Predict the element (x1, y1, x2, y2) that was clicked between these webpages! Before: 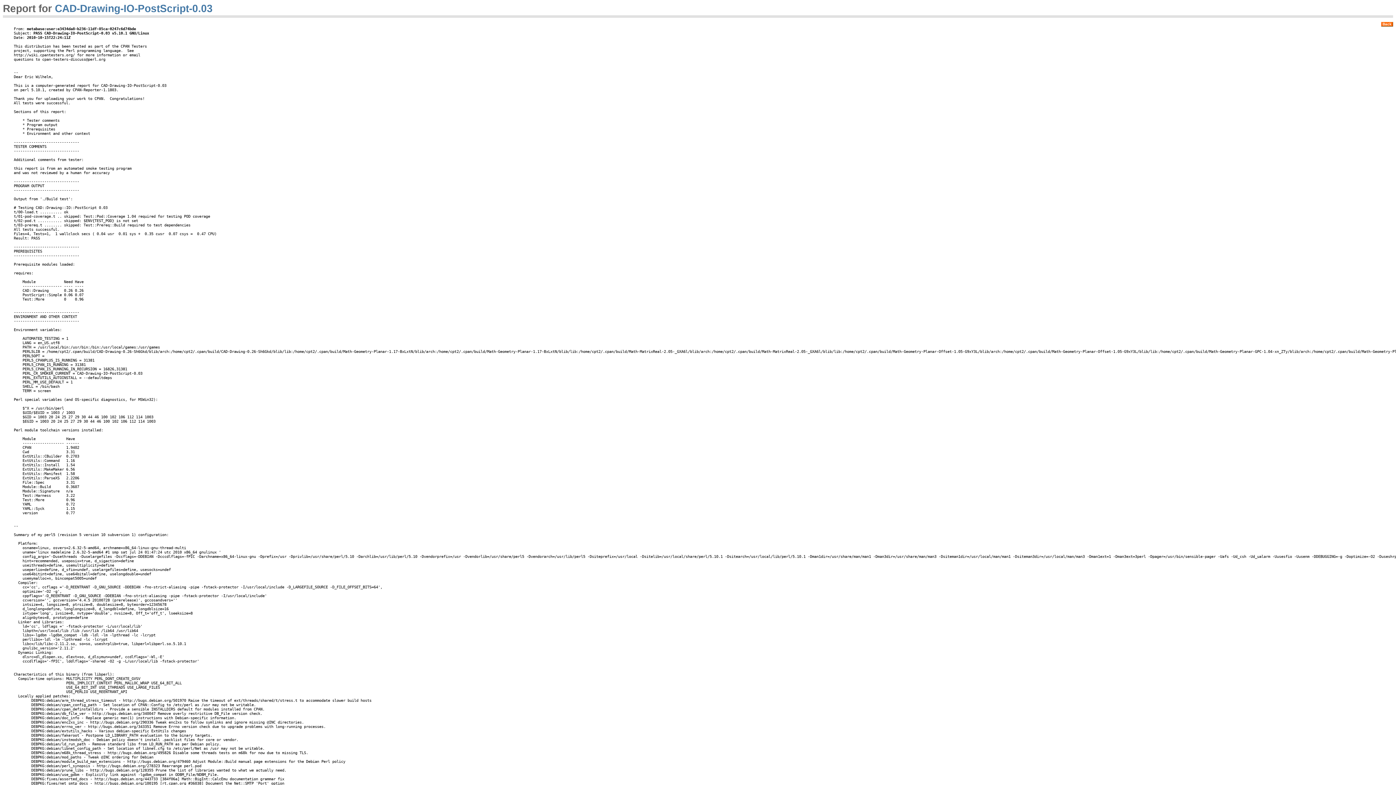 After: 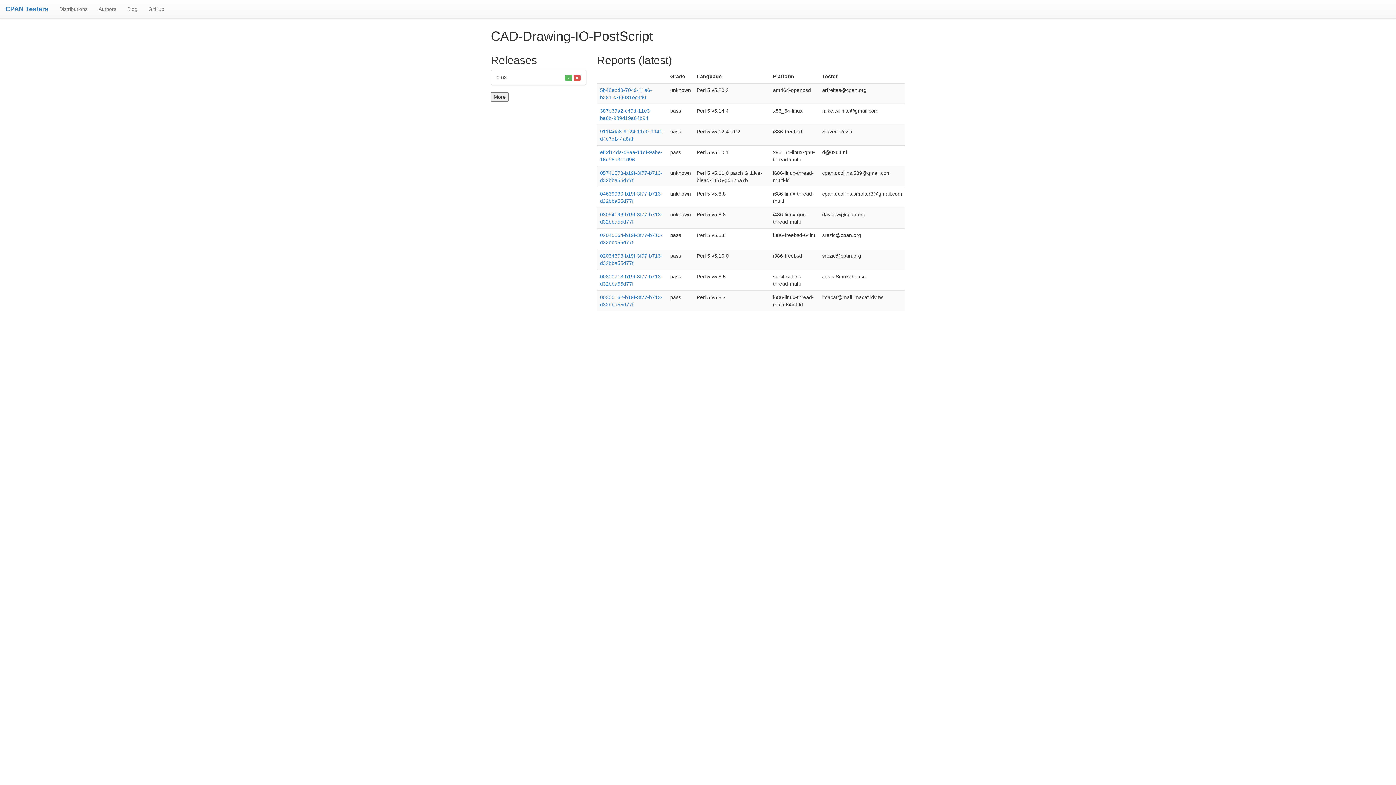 Action: bbox: (1381, 21, 1393, 26) label: Back